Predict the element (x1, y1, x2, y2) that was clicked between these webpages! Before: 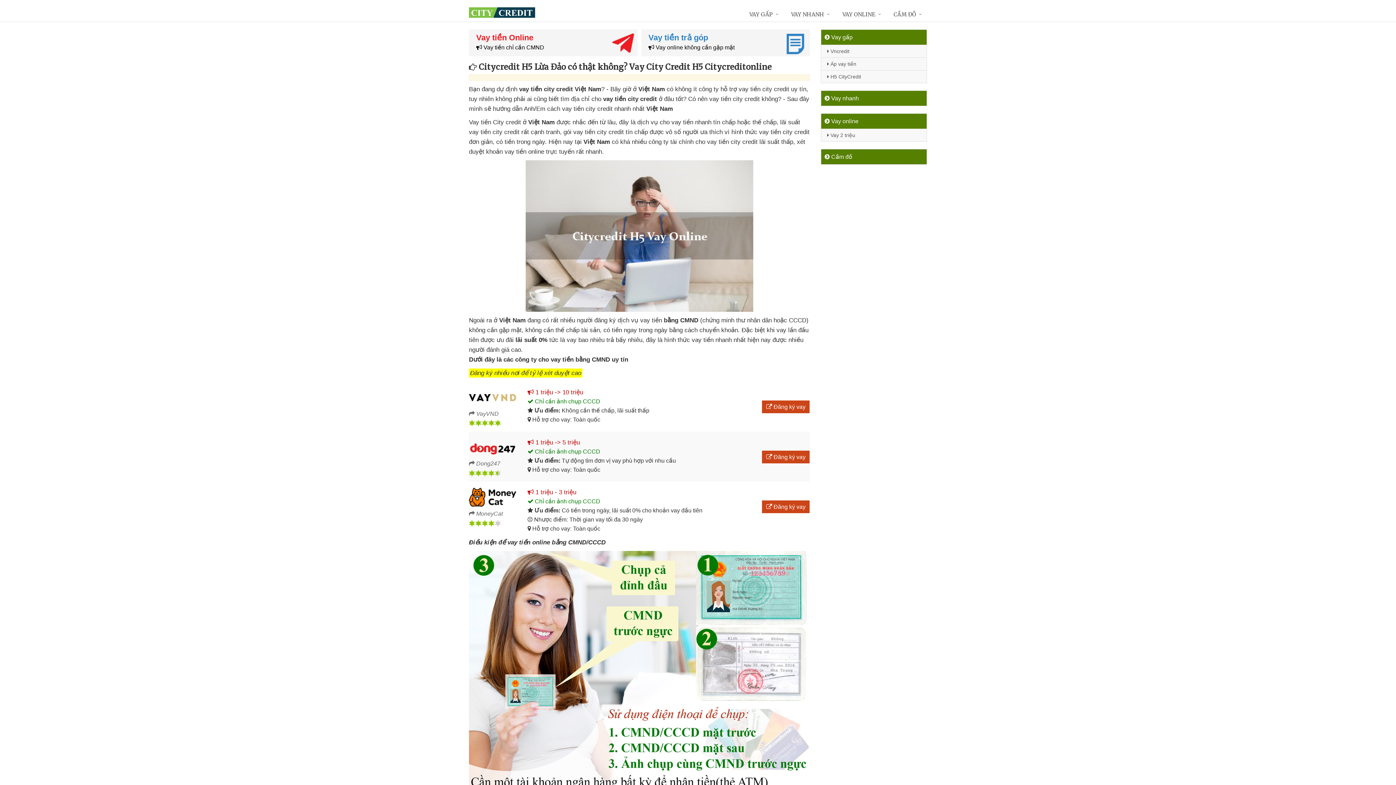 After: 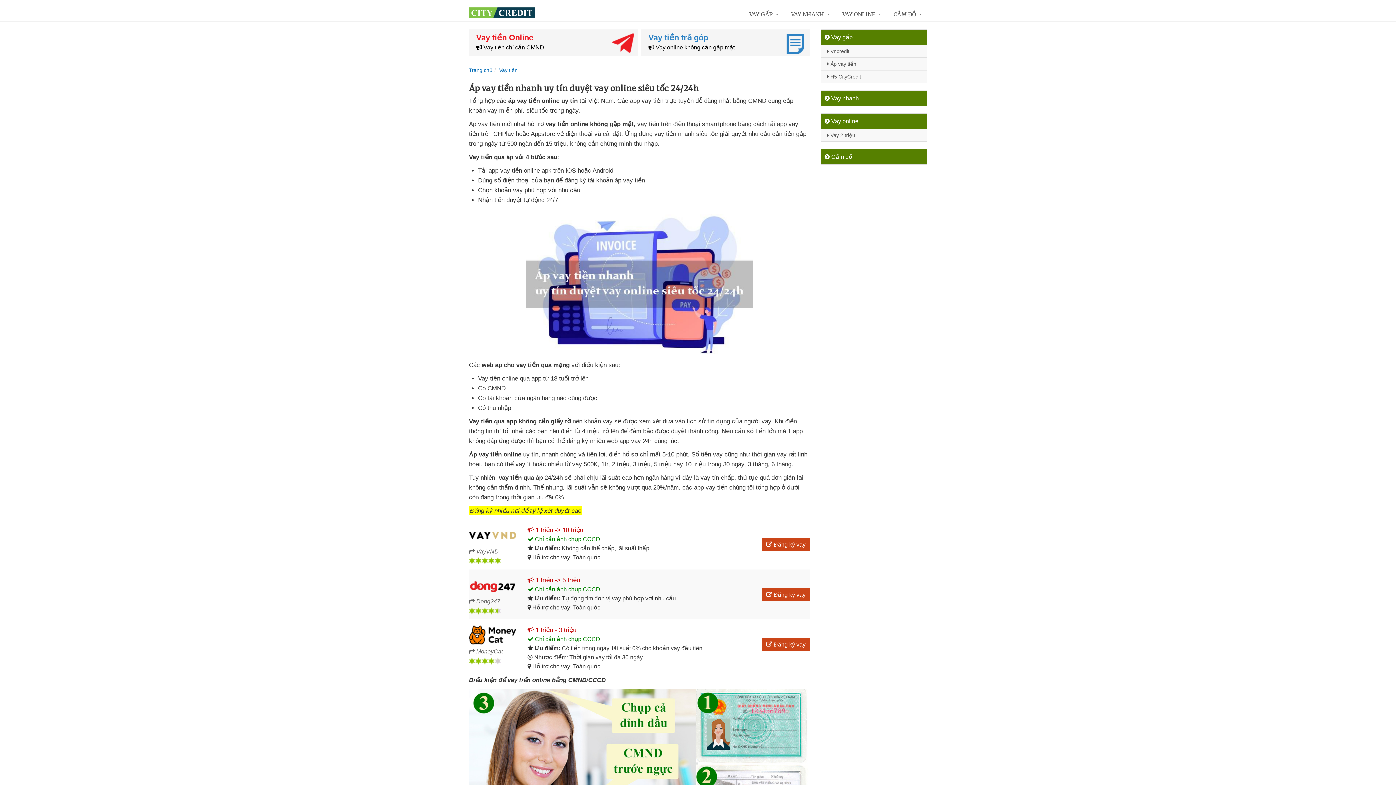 Action: bbox: (821, 57, 926, 70) label:  Áp vay tiền